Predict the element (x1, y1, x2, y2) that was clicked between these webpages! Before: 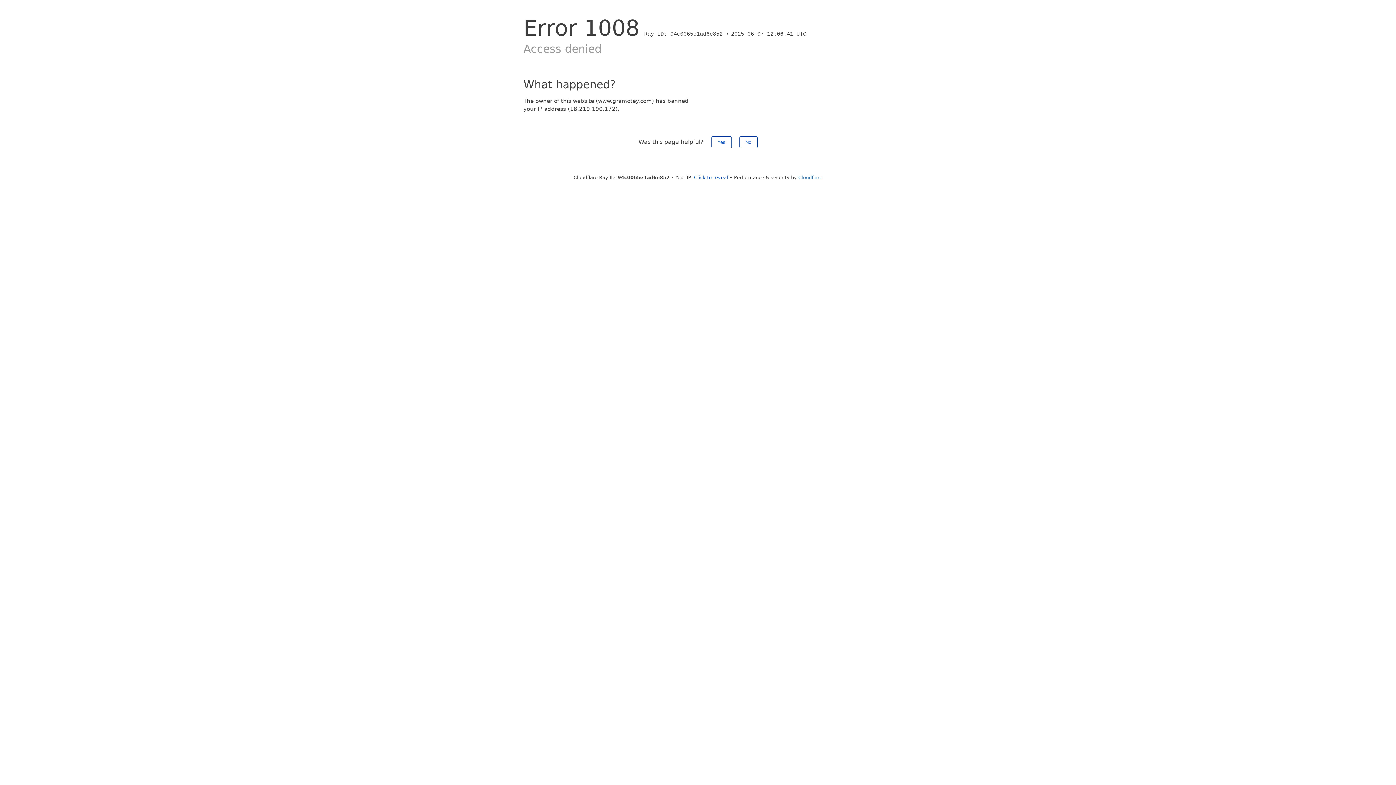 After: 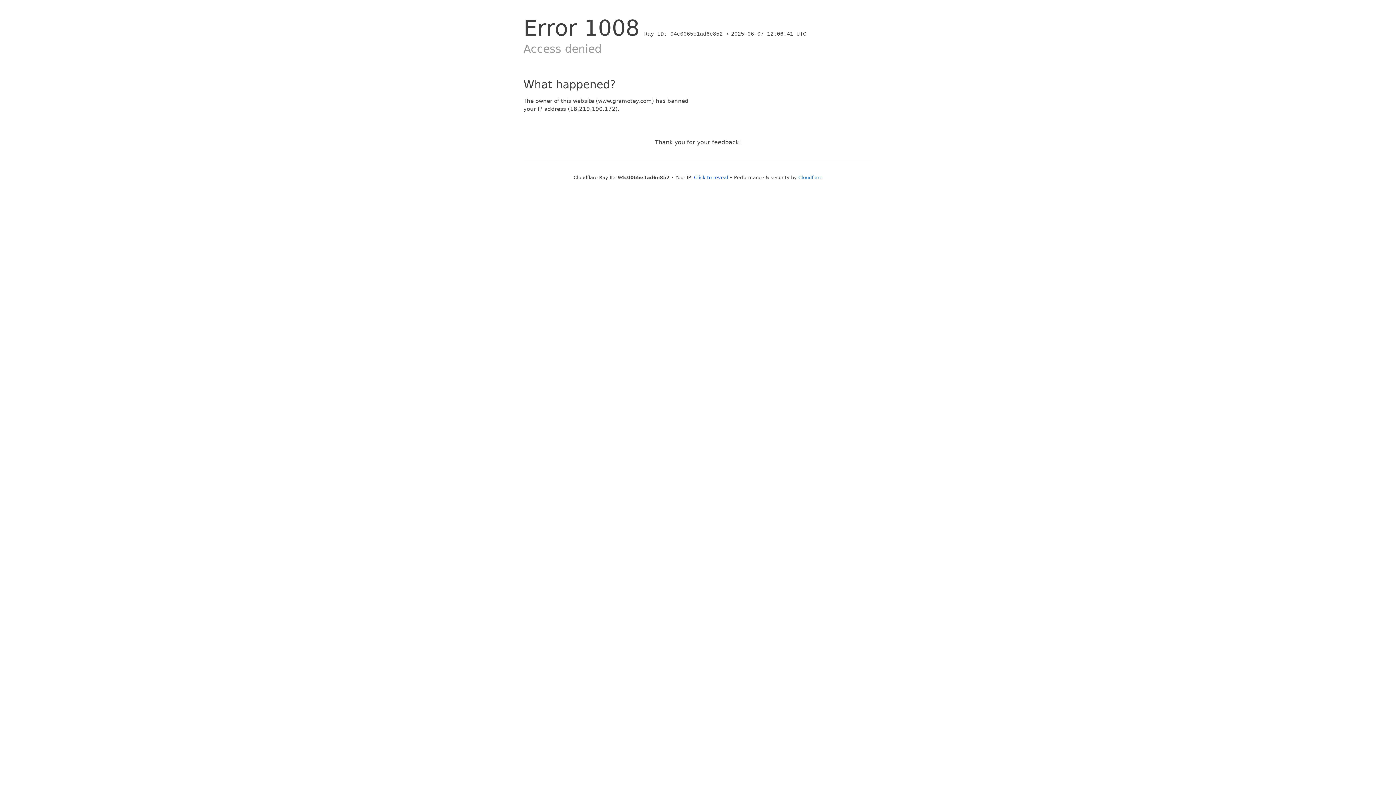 Action: label: No bbox: (739, 136, 757, 148)